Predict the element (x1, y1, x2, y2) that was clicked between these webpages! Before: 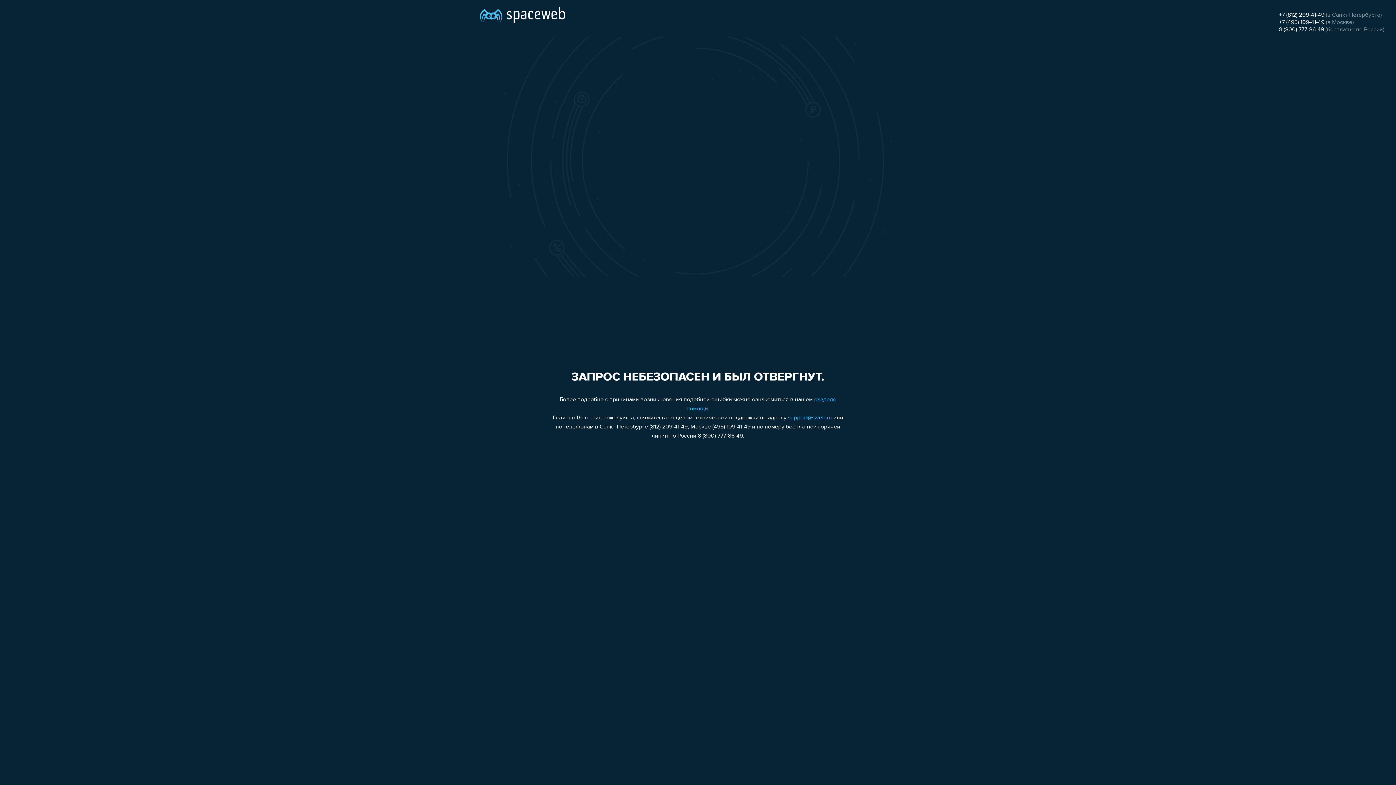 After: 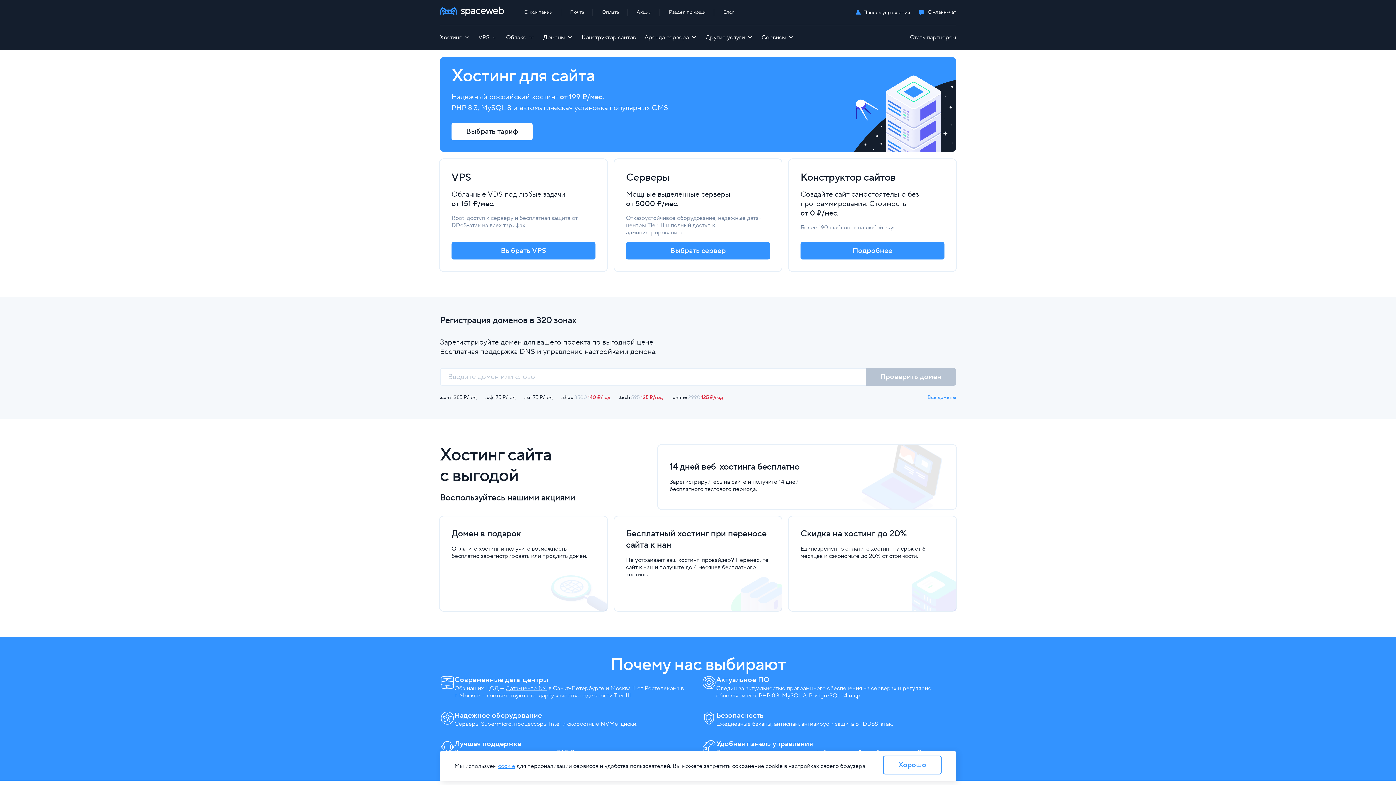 Action: bbox: (480, 0, 565, 25)